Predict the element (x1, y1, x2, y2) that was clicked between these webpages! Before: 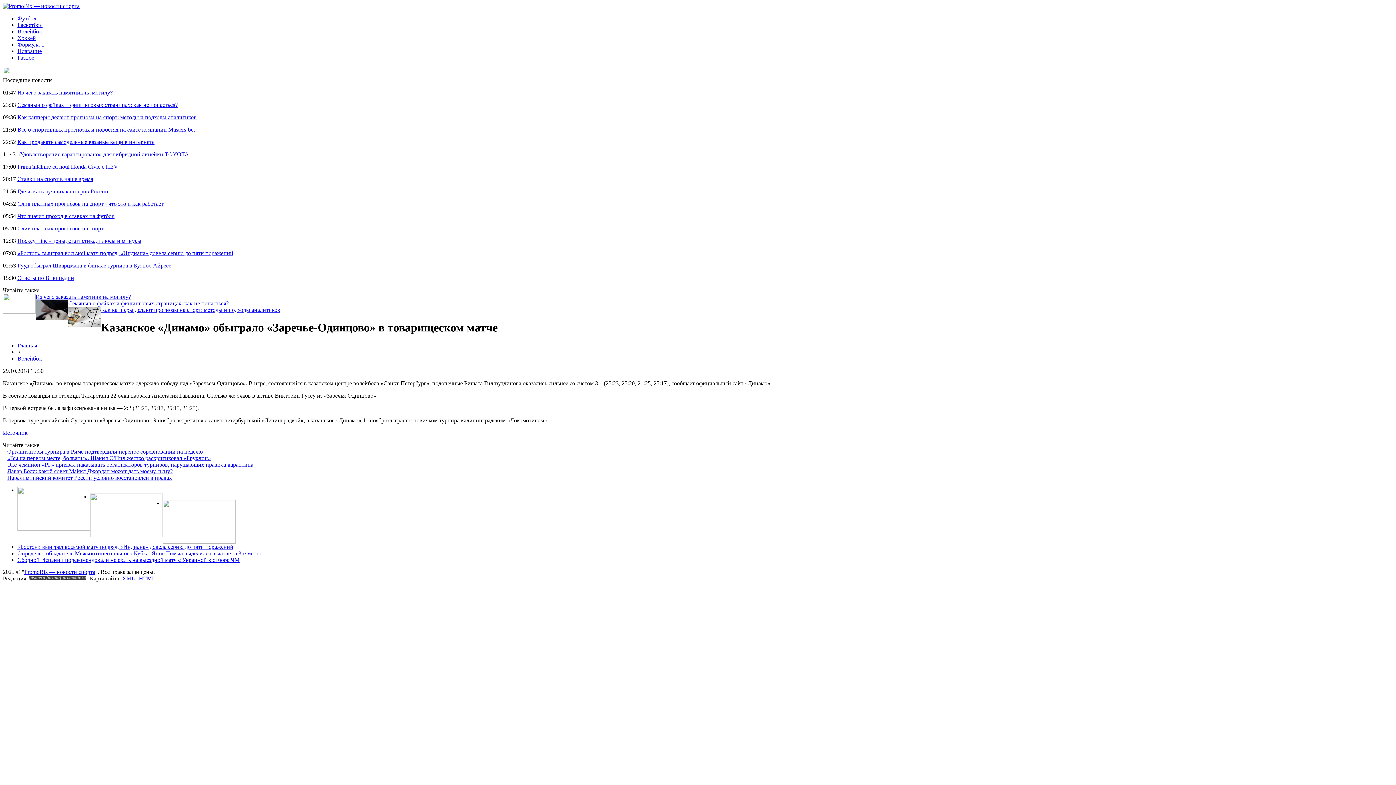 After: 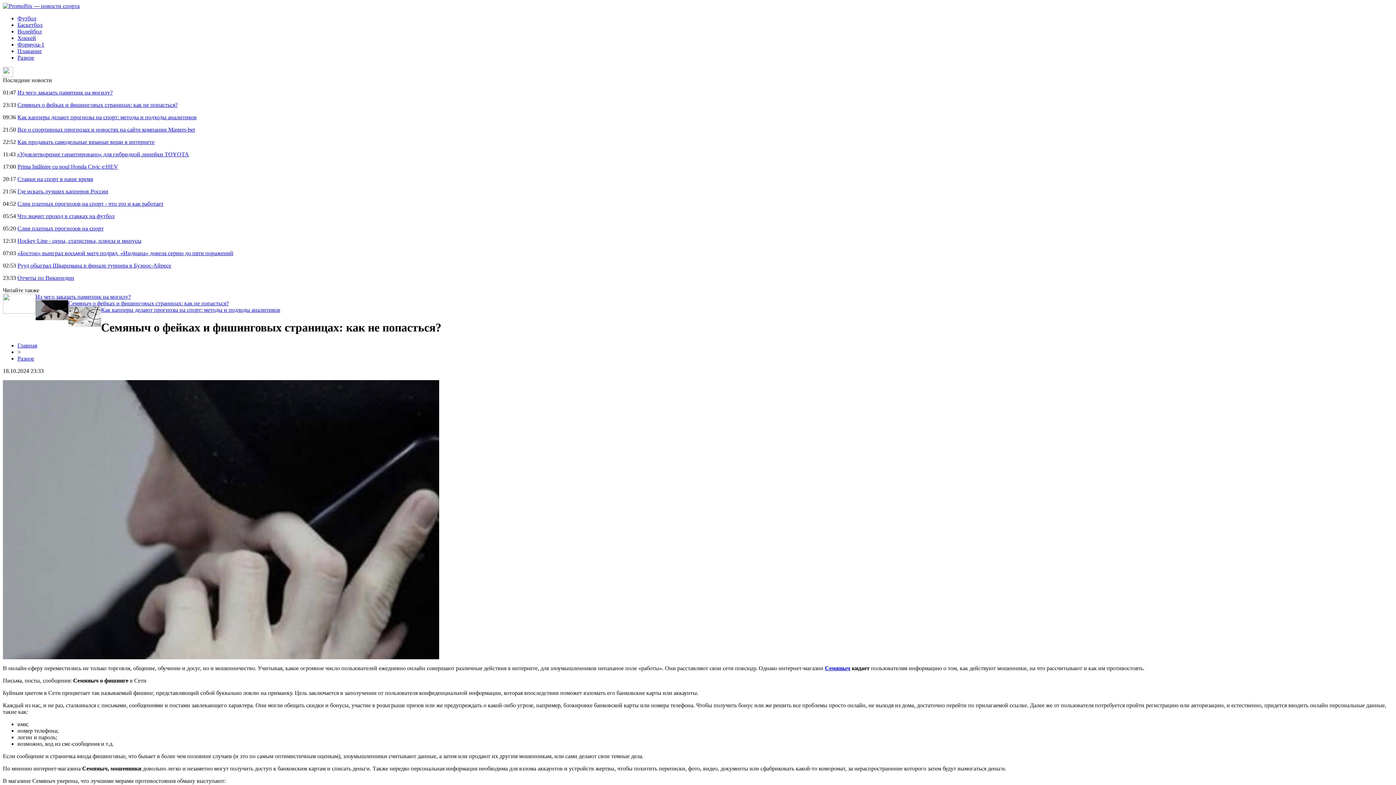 Action: label: Семяныч о фейках и фишинговых страницах: как не попасться? bbox: (17, 101, 177, 108)